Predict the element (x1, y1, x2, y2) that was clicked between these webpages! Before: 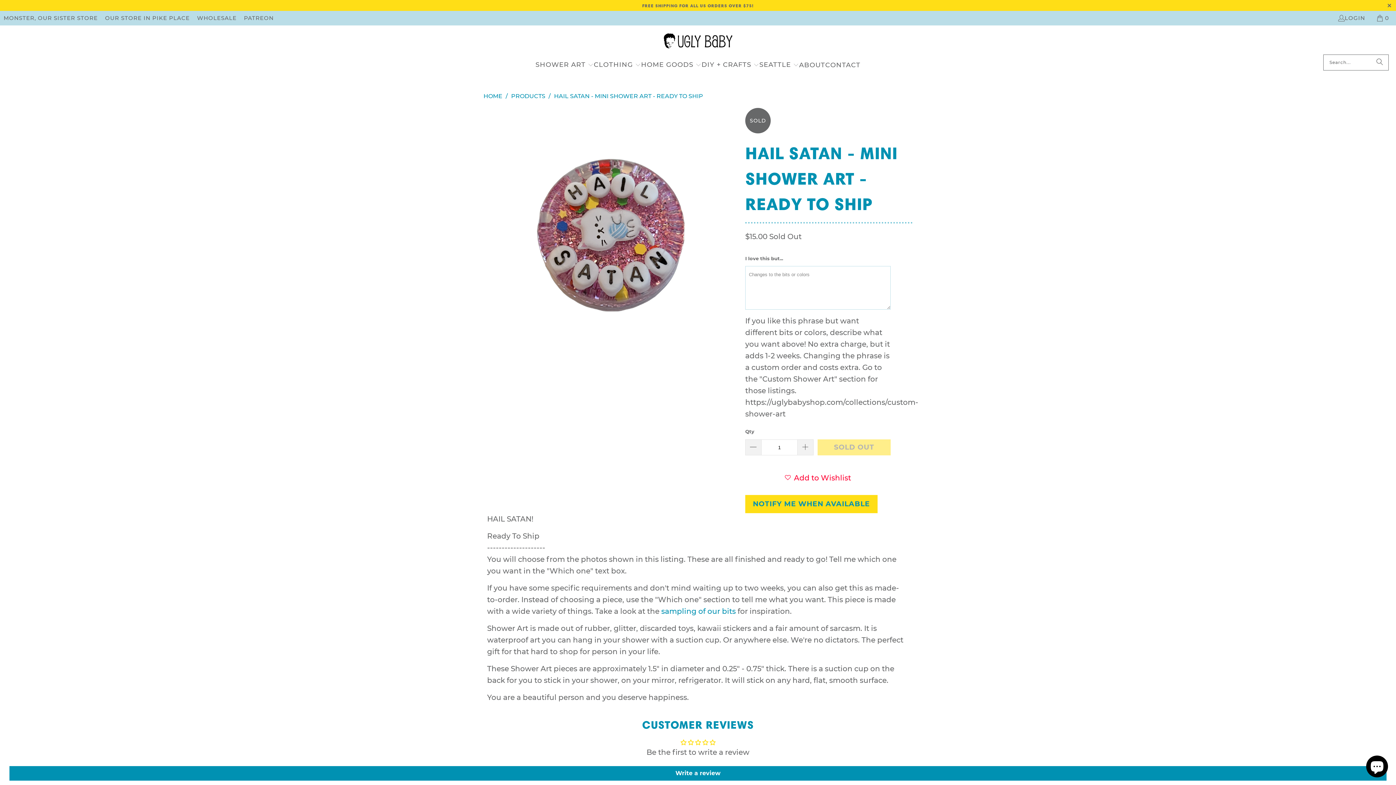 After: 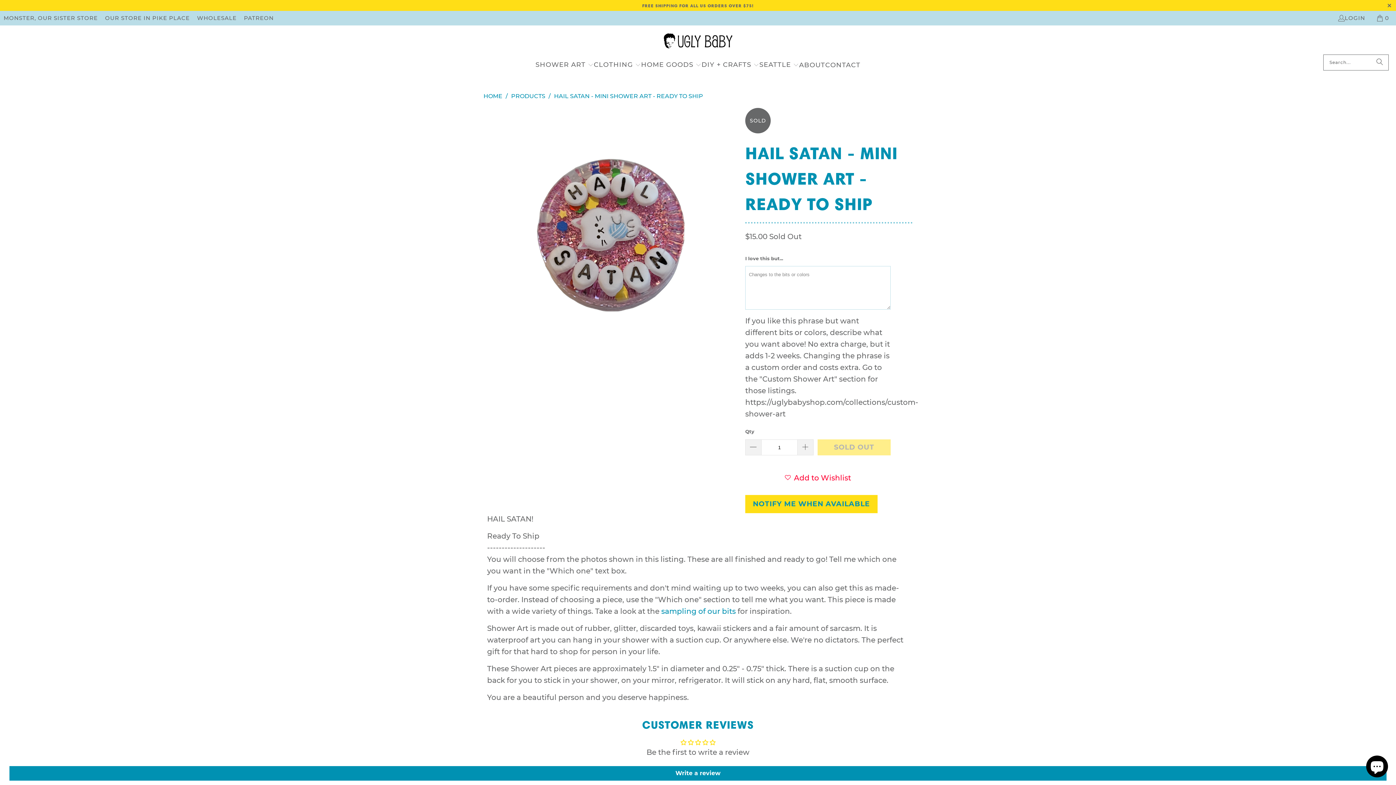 Action: label: HAIL SATAN - MINI SHOWER ART - READY TO SHIP bbox: (554, 92, 703, 99)